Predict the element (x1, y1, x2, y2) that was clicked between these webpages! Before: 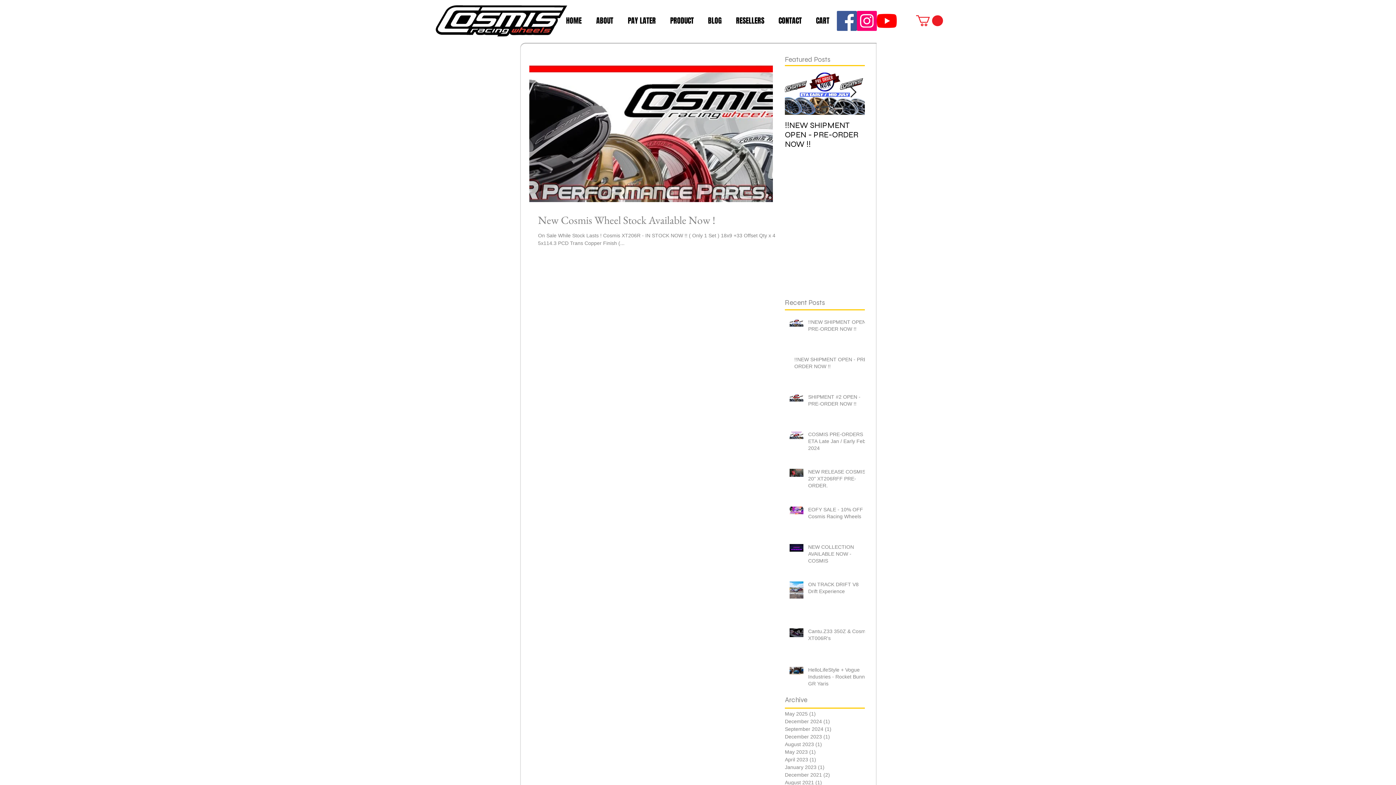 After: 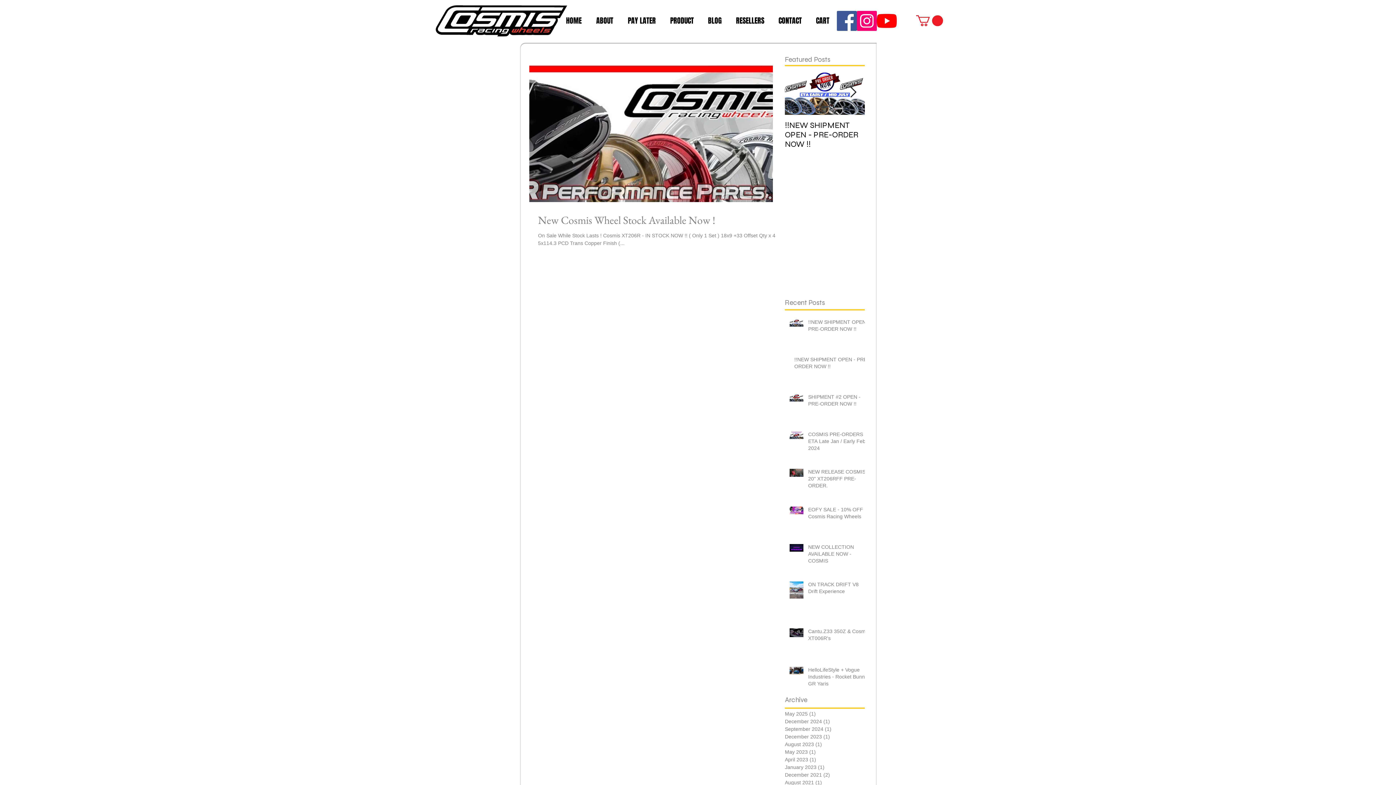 Action: bbox: (837, 10, 857, 30) label: Cosmis Wheels Australia